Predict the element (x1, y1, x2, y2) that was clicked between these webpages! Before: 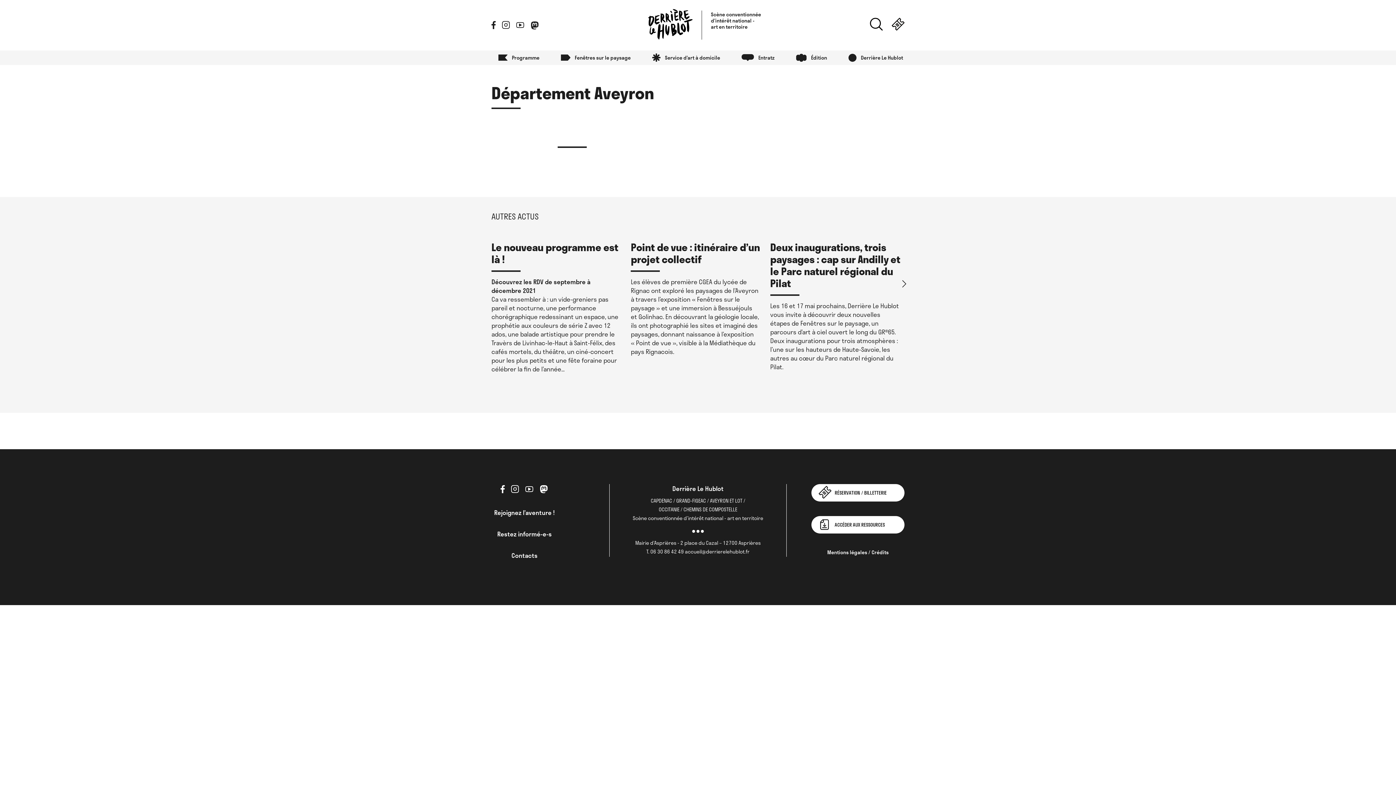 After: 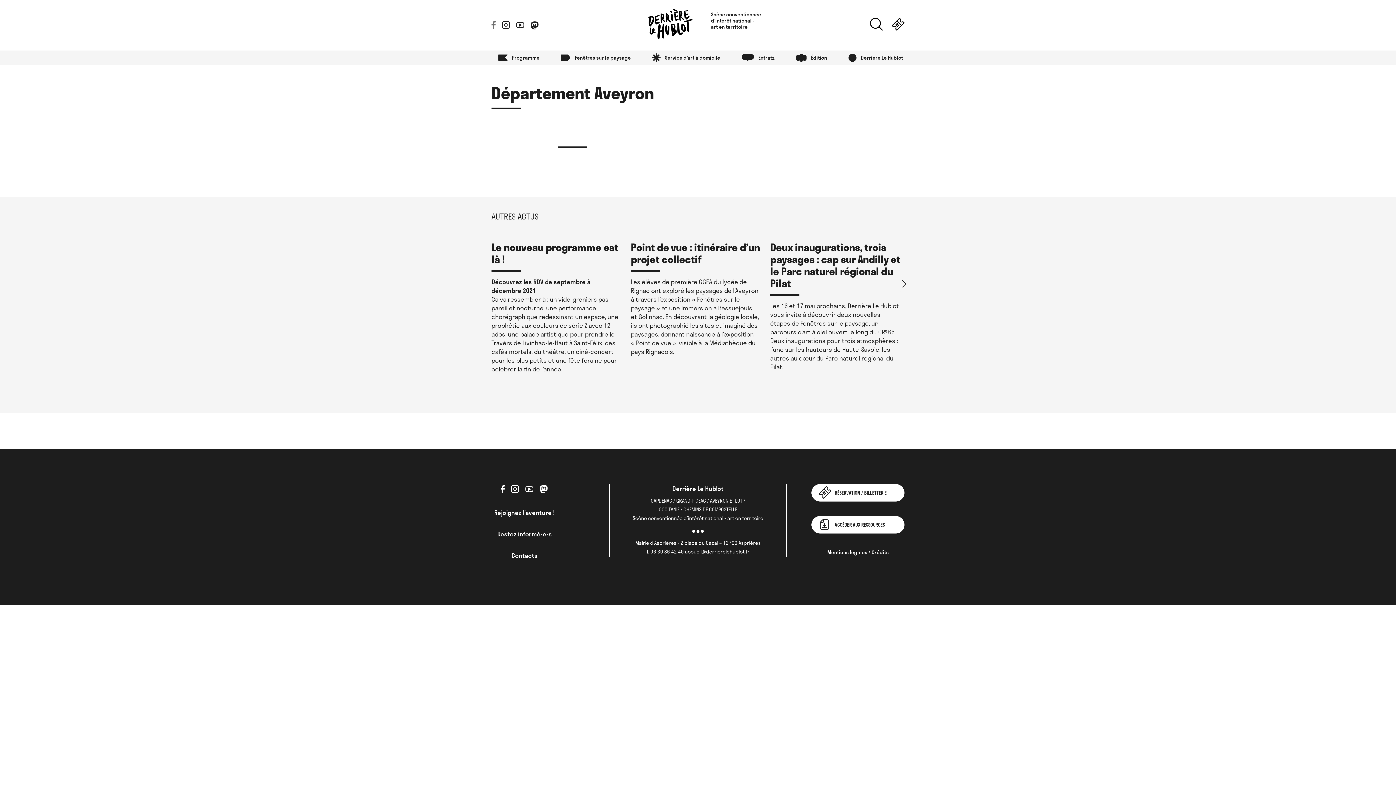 Action: bbox: (491, 21, 496, 29)